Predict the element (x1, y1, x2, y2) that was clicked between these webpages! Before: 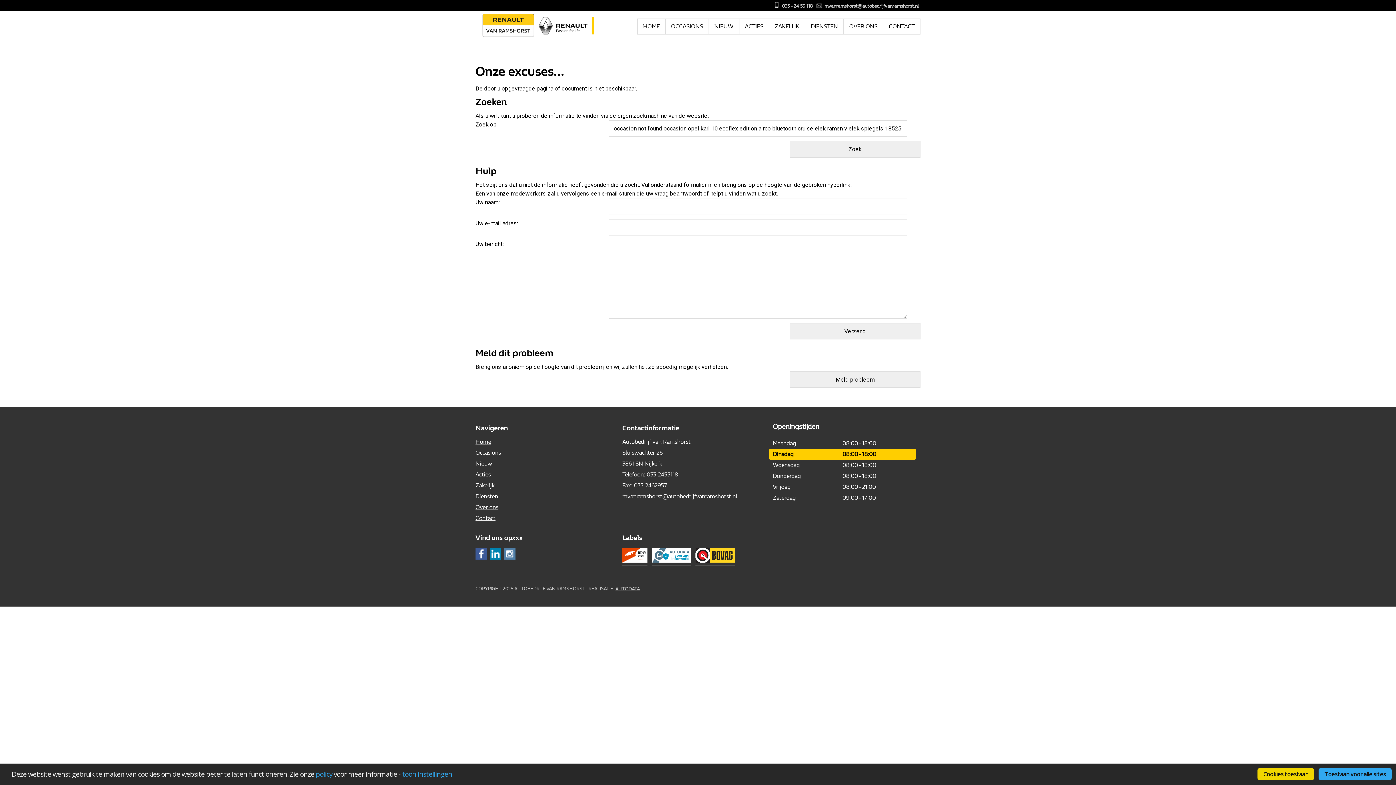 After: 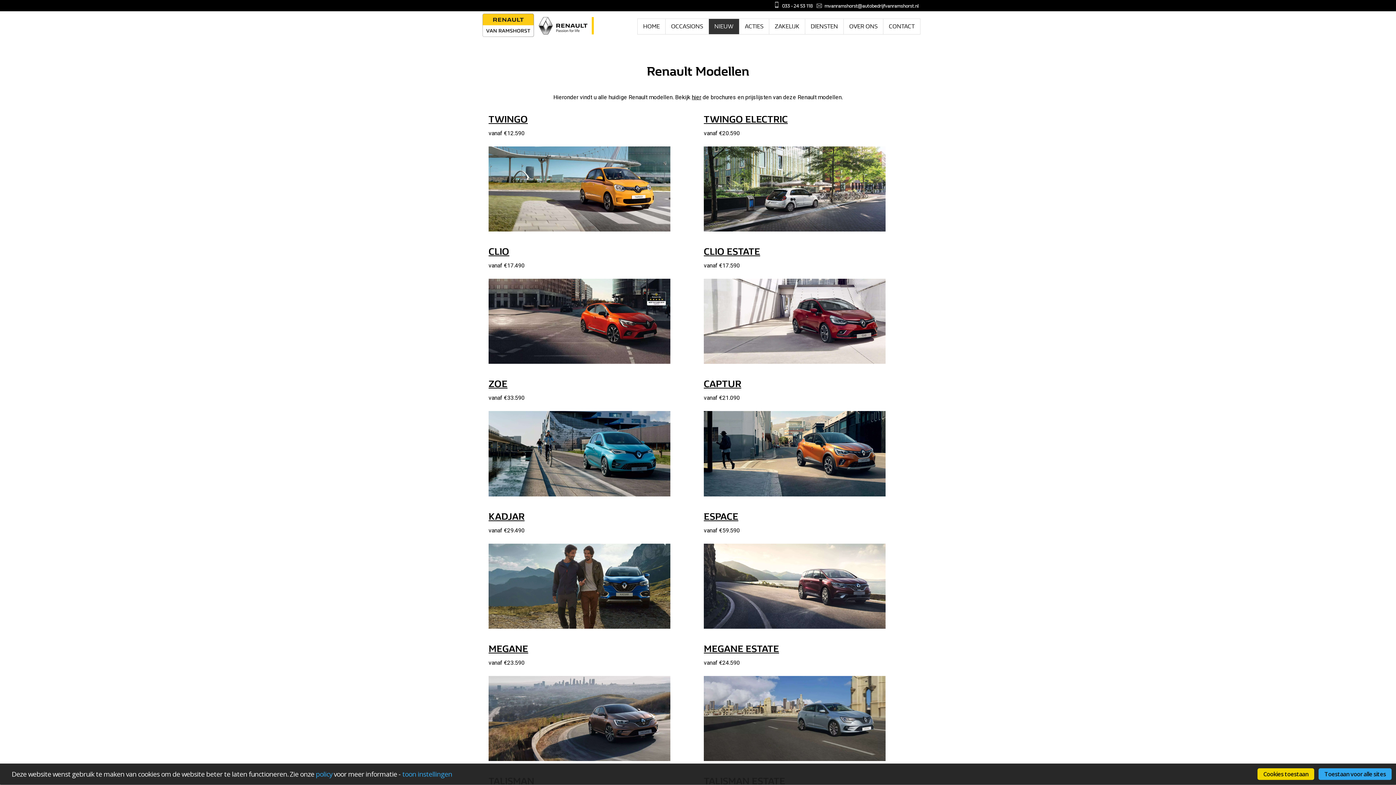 Action: bbox: (475, 460, 492, 467) label: Nieuw